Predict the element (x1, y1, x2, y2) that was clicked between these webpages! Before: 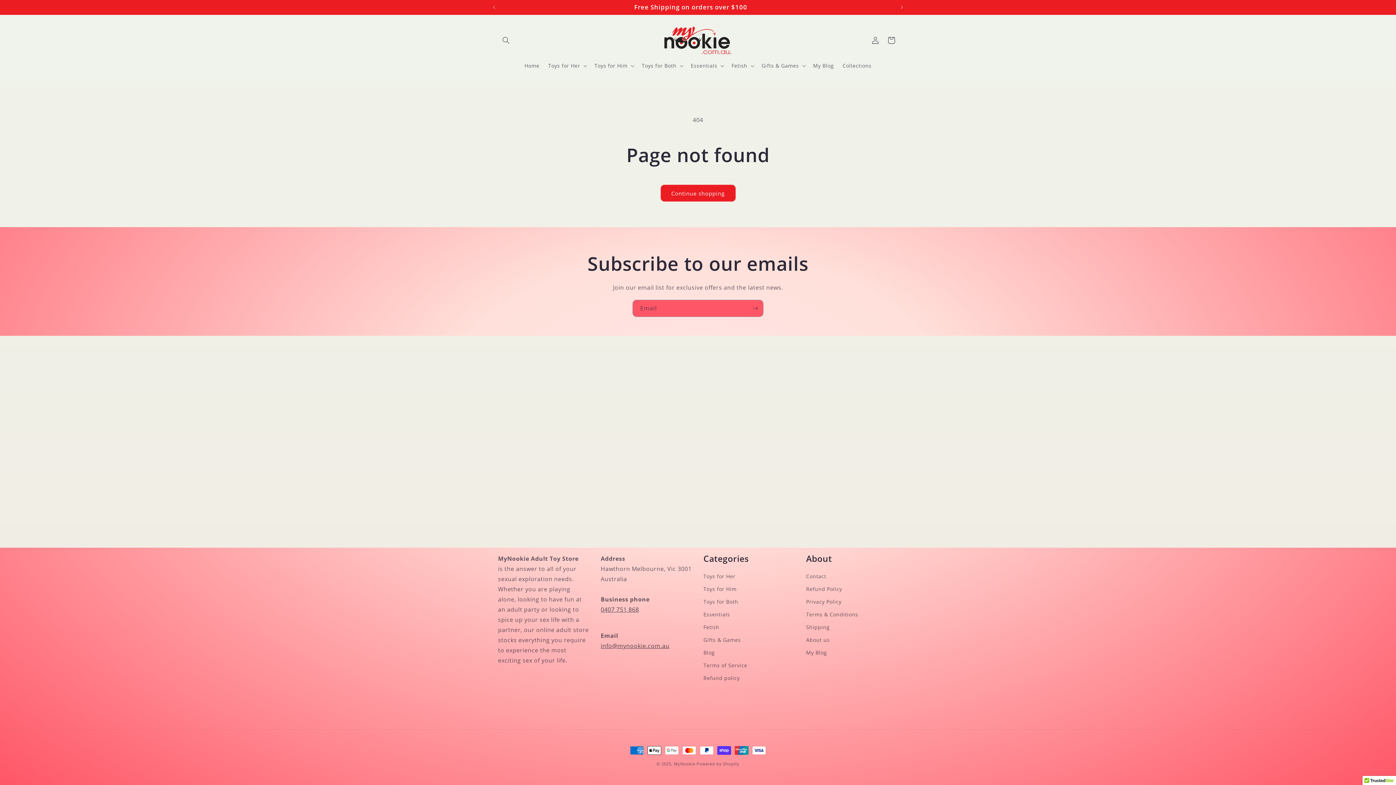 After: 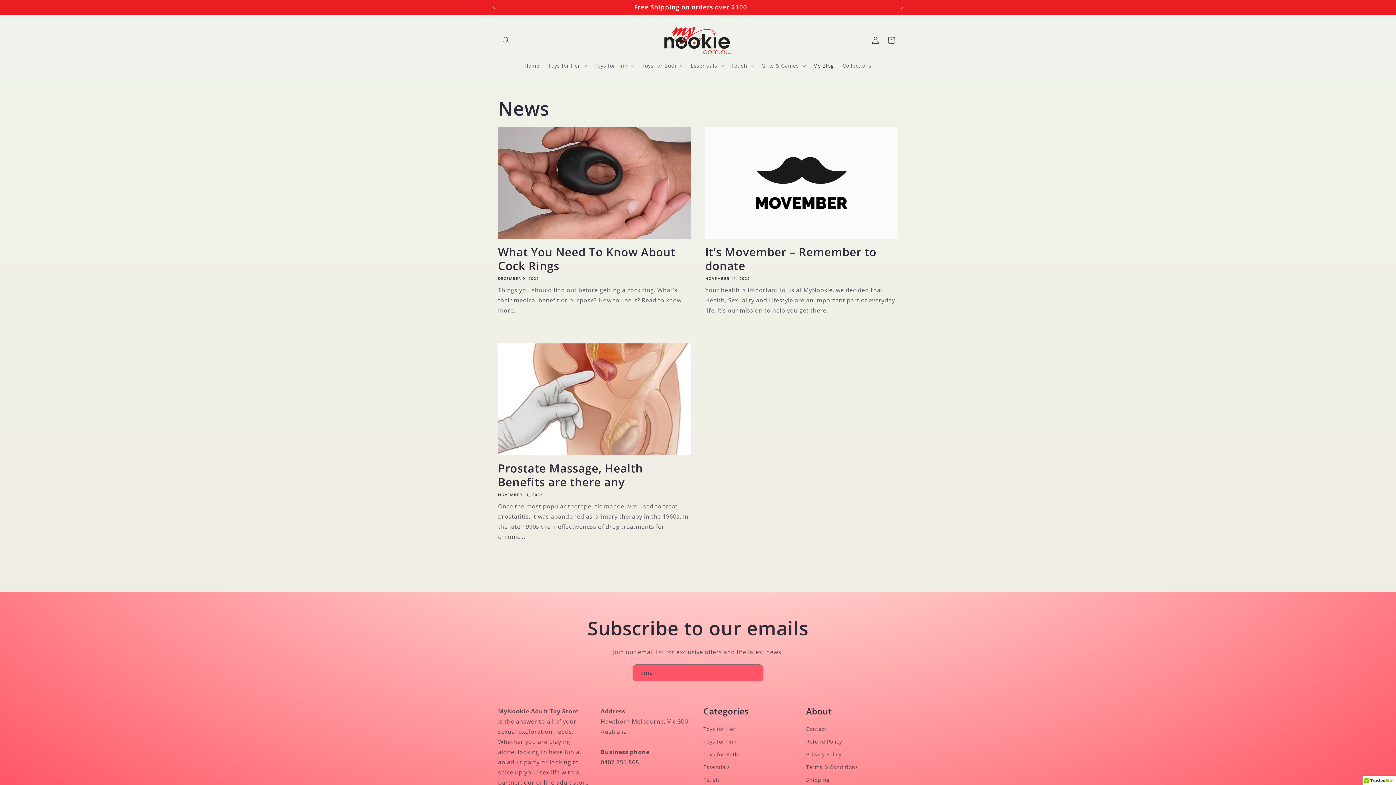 Action: label: Blog bbox: (703, 646, 715, 659)